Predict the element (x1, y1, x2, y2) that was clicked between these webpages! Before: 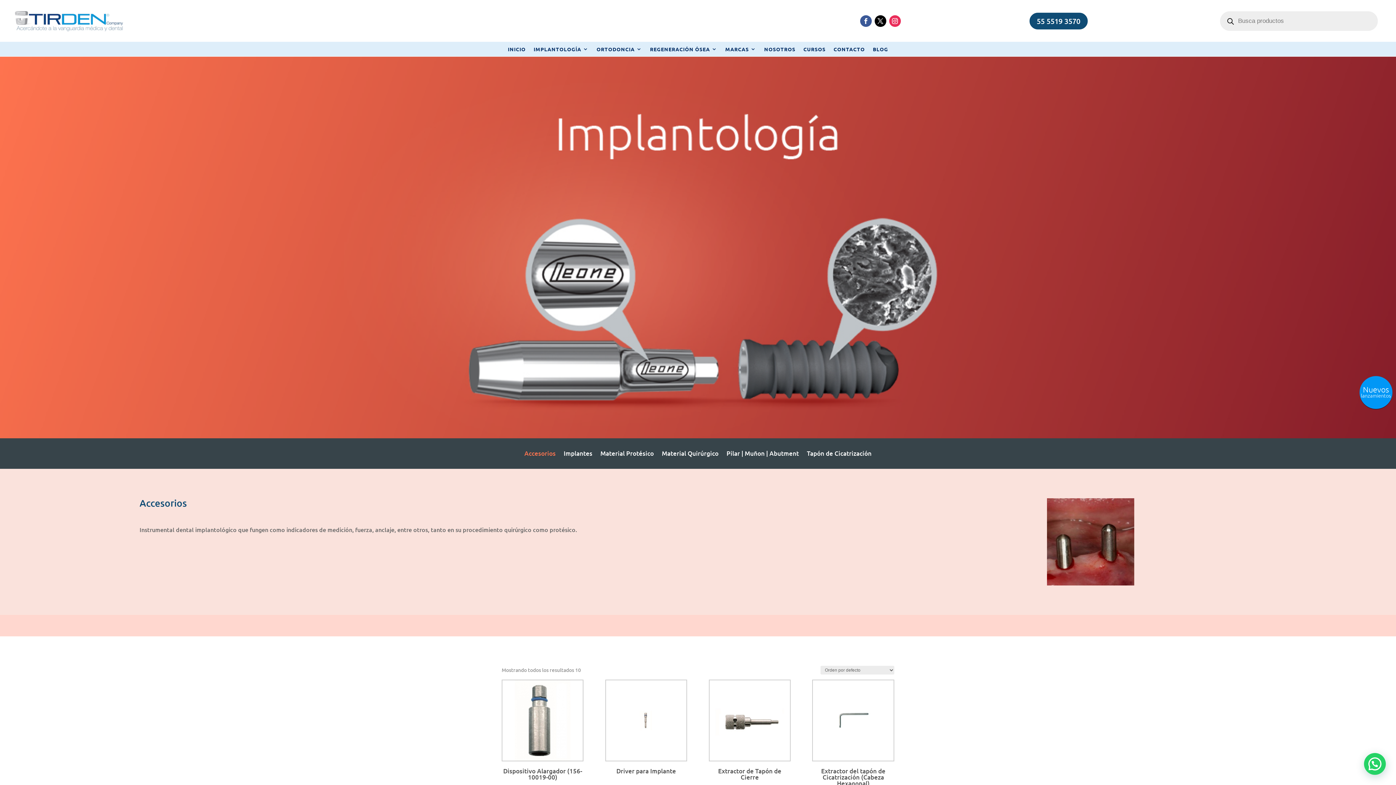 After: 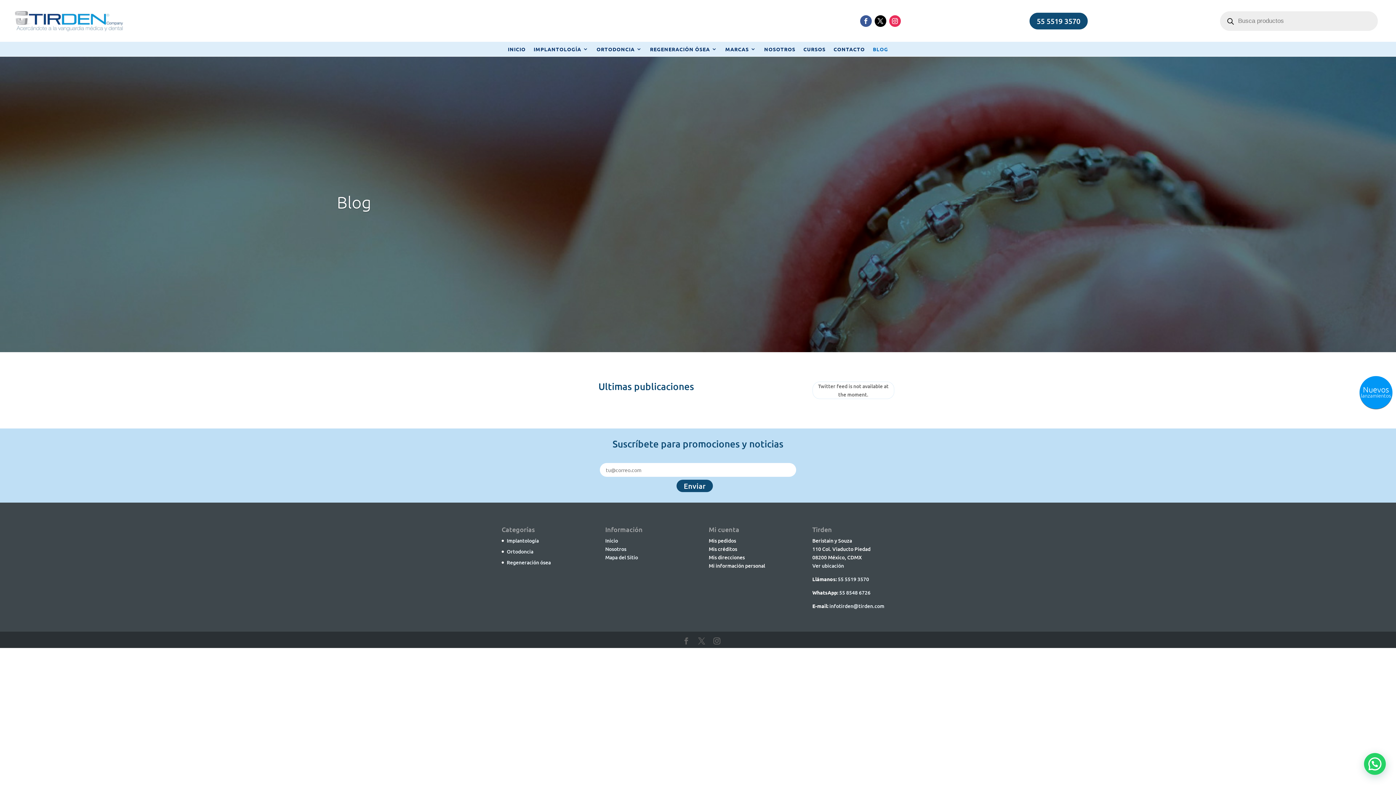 Action: bbox: (873, 46, 888, 54) label: BLOG